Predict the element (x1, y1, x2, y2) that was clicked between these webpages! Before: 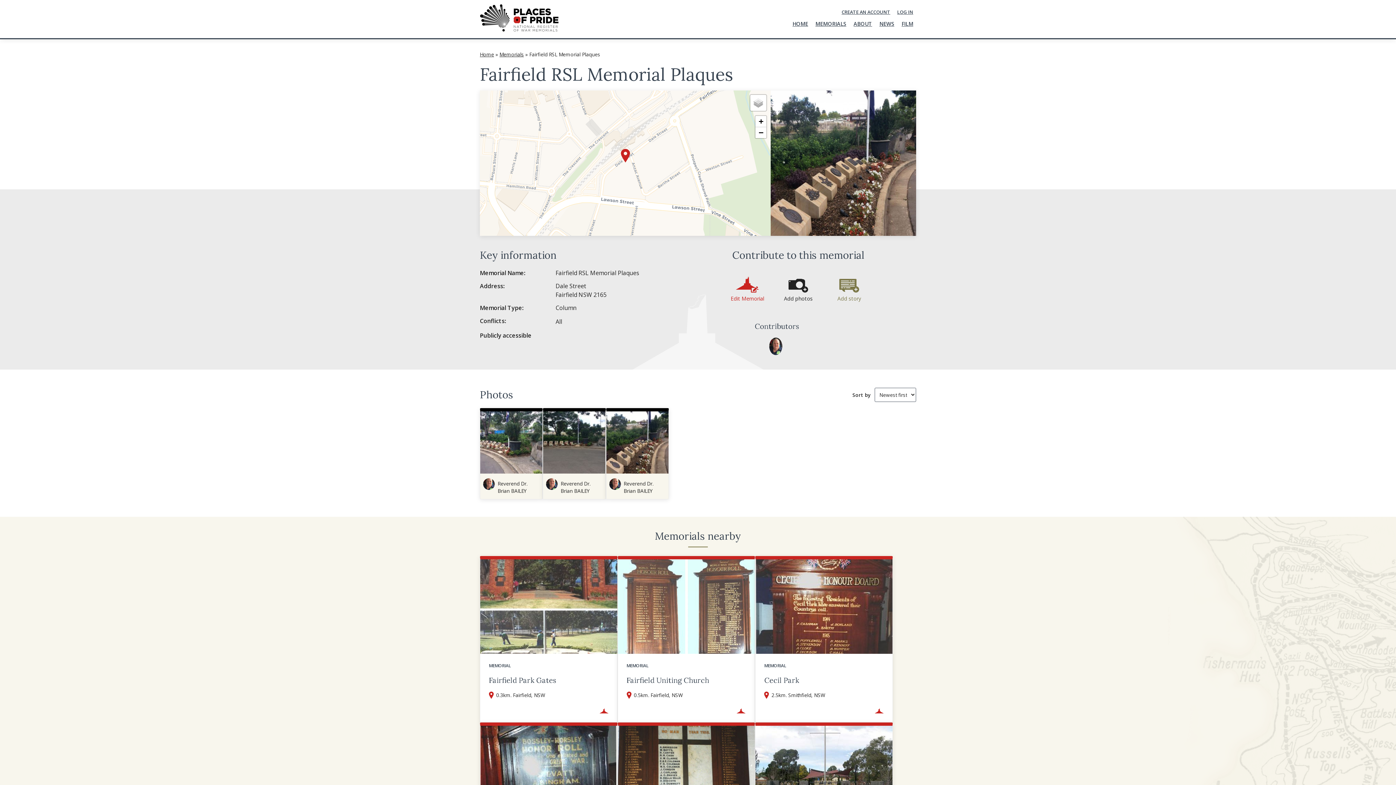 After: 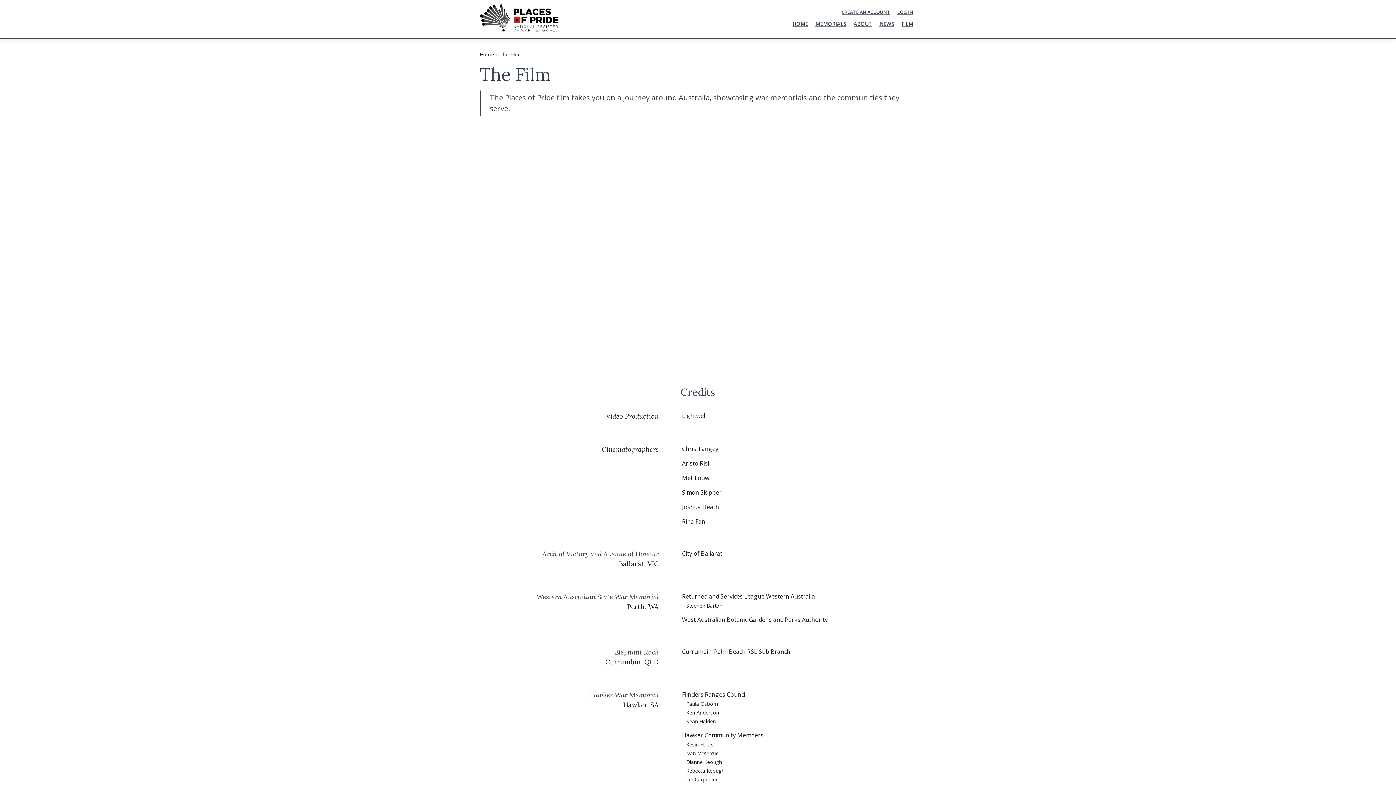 Action: bbox: (901, 20, 913, 27) label: FILM